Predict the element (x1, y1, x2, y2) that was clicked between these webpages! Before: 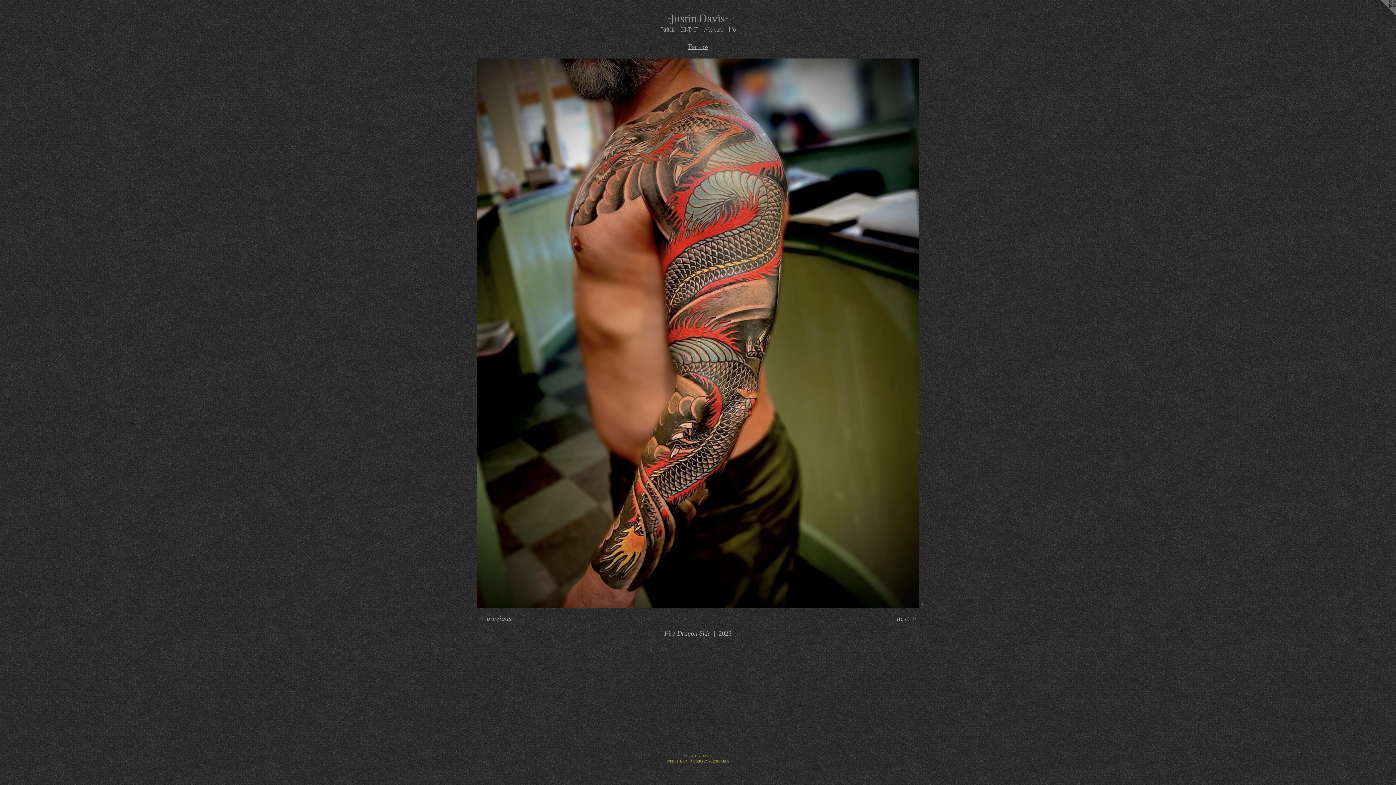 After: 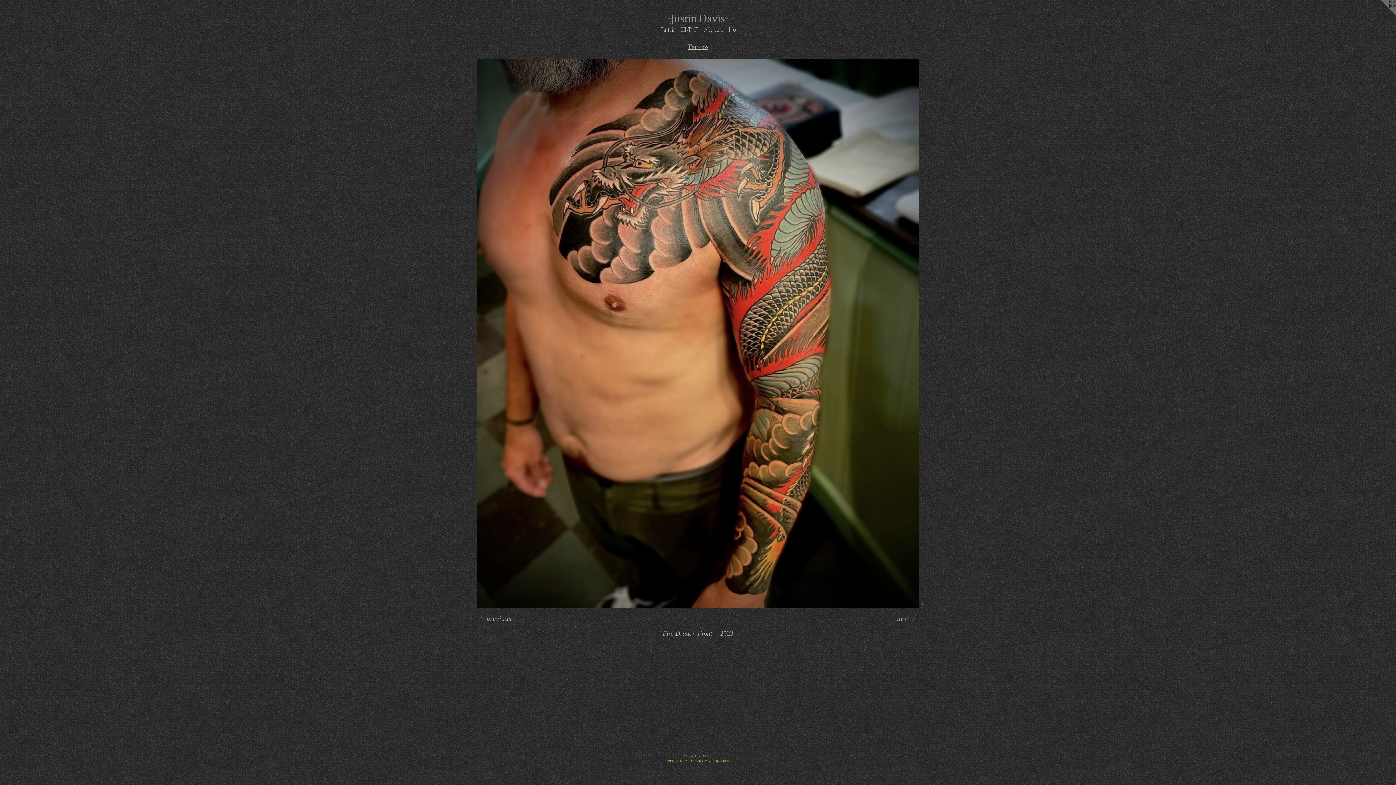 Action: bbox: (477, 614, 513, 623) label: < previous